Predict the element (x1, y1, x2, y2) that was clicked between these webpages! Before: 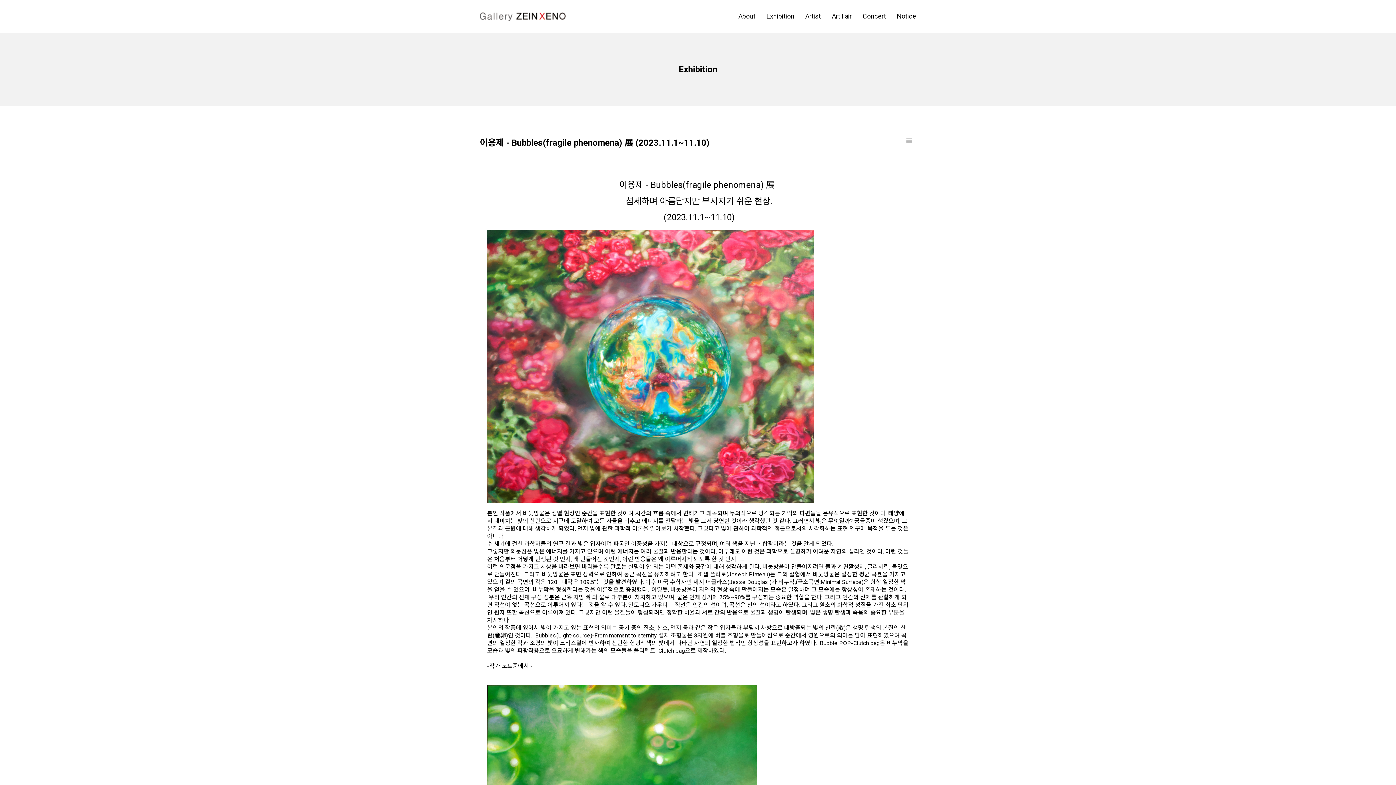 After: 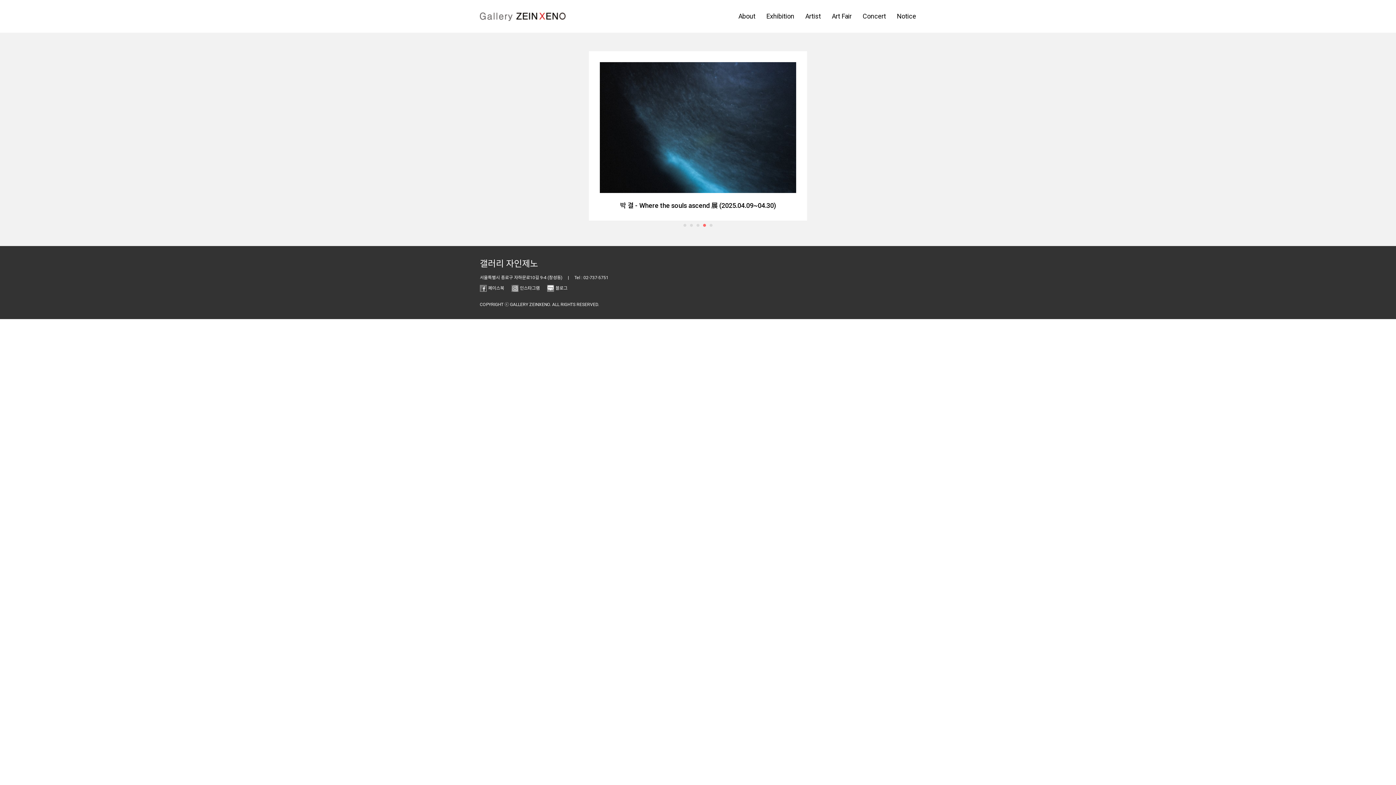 Action: bbox: (480, 13, 565, 18)